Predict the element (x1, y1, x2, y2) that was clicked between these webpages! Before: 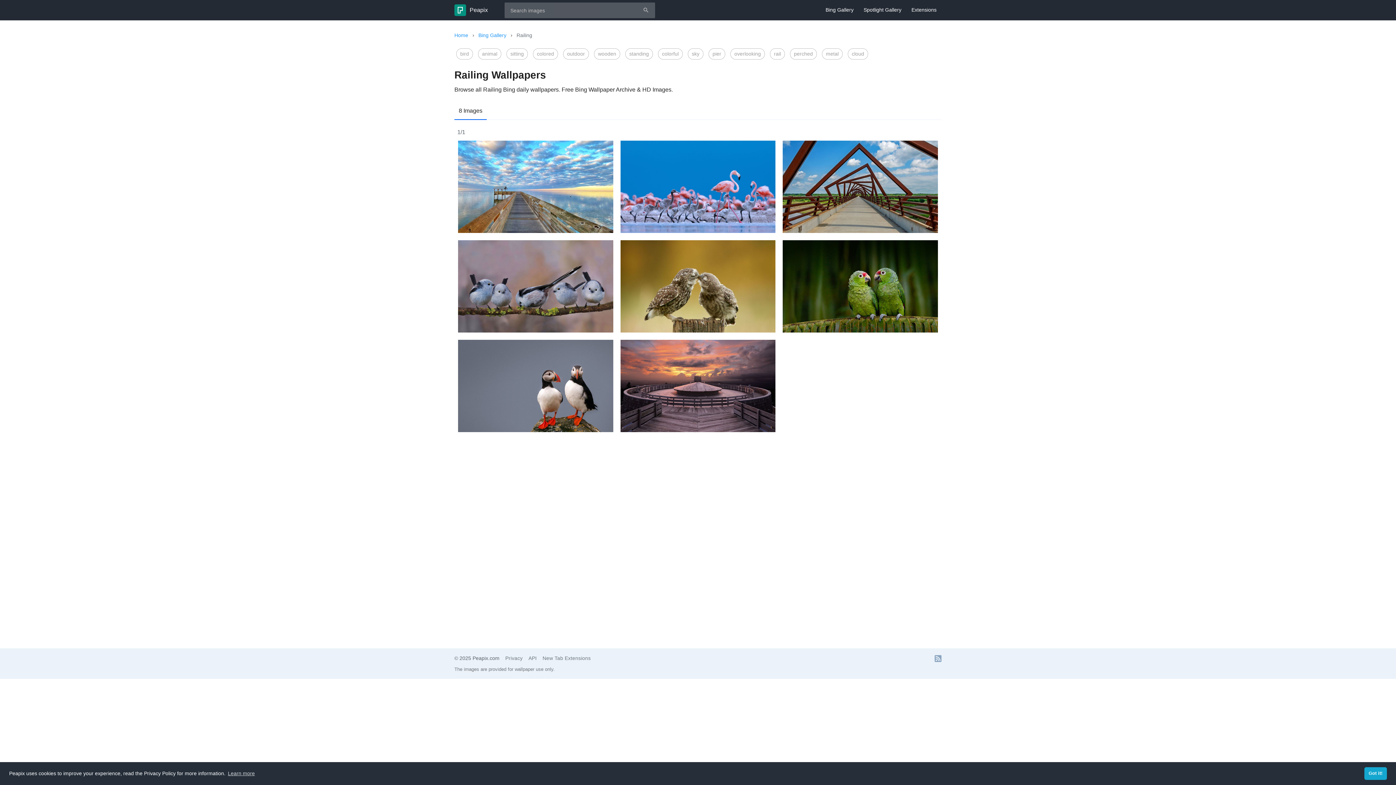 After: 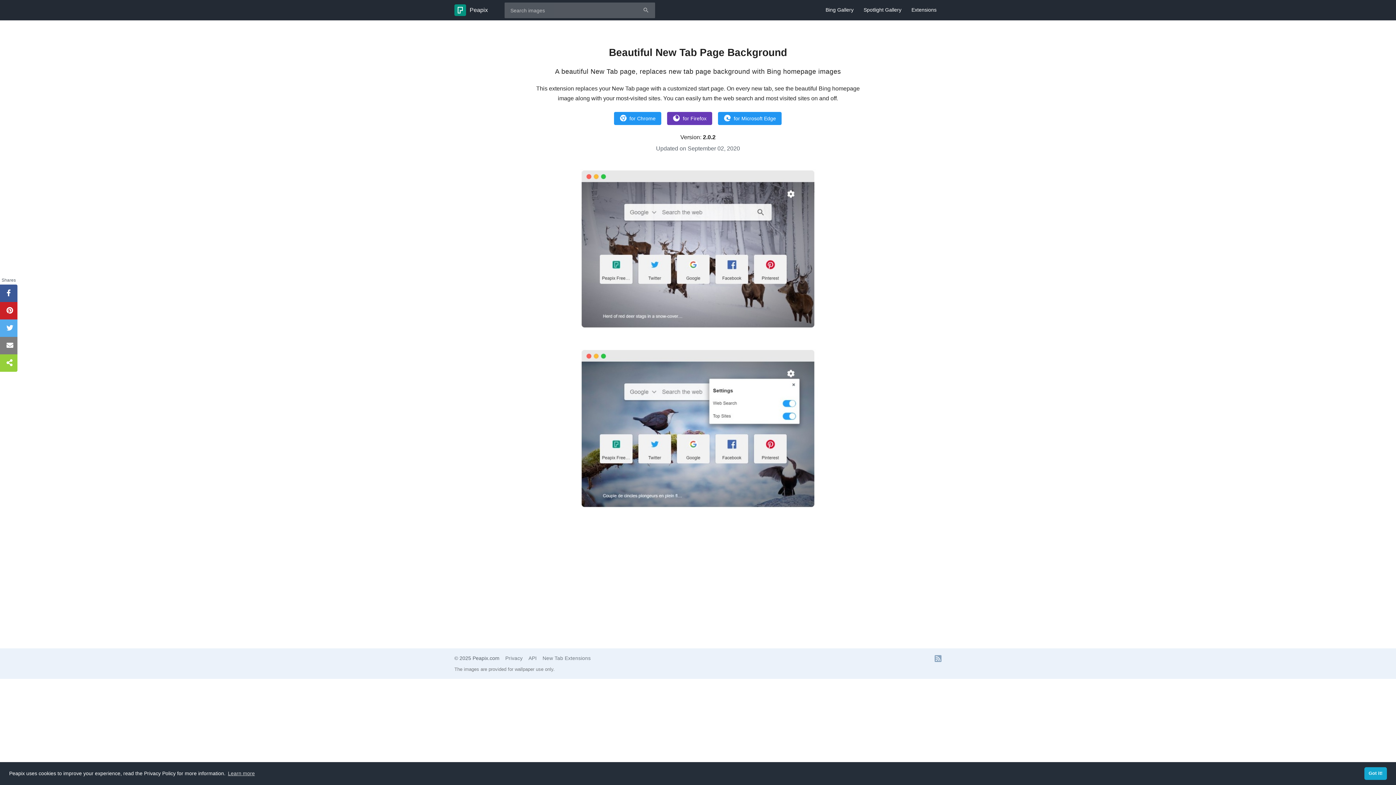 Action: bbox: (542, 655, 590, 661) label: New Tab Extensions